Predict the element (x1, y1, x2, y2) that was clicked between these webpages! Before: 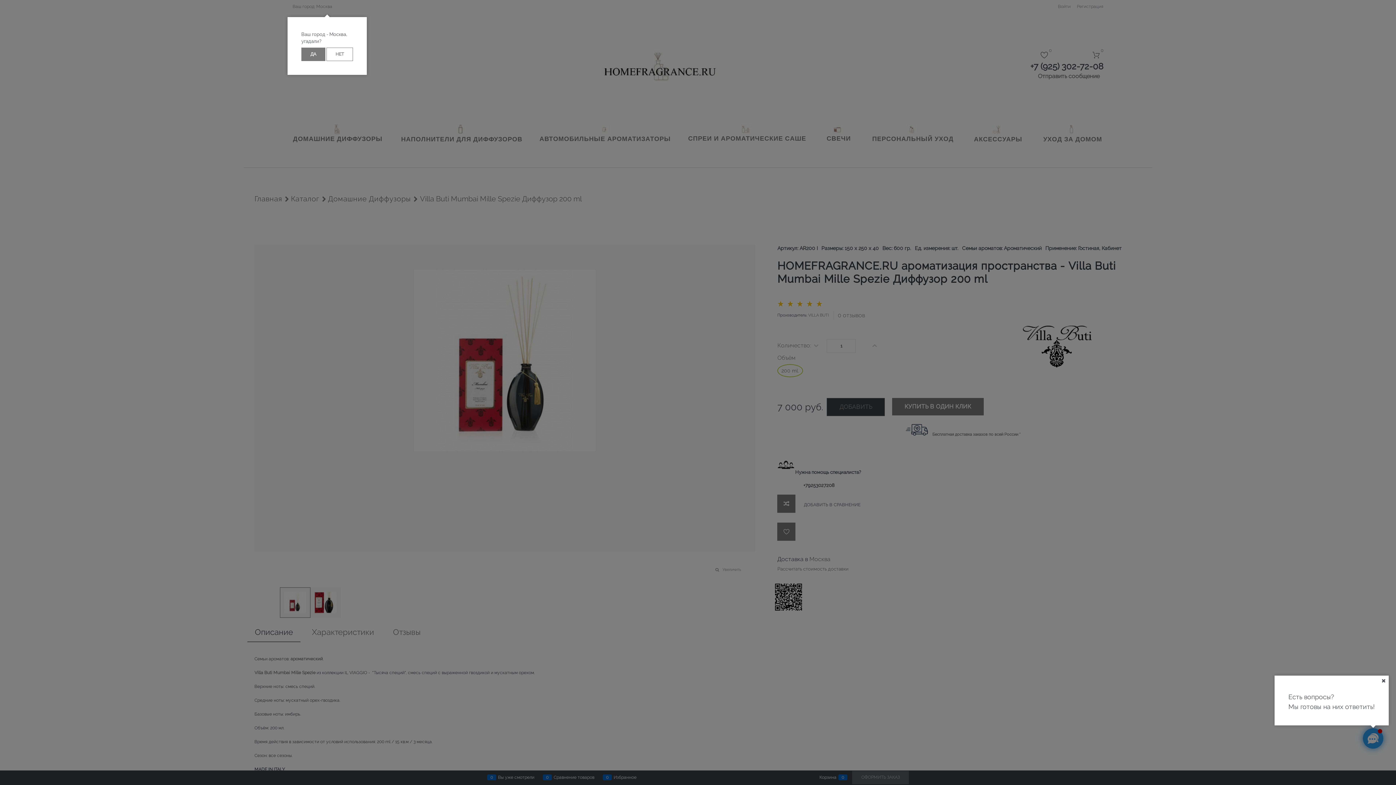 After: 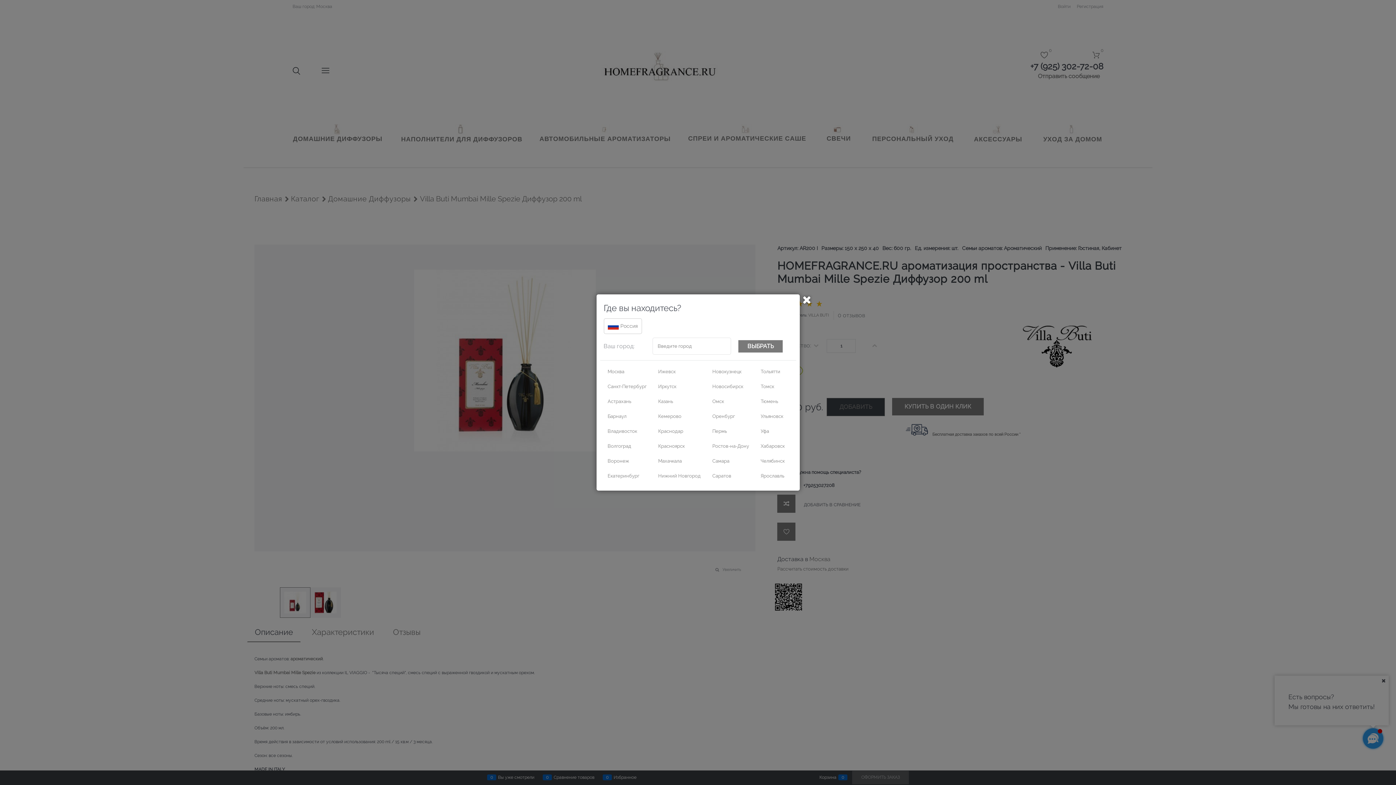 Action: bbox: (326, 47, 352, 61) label: НЕТ